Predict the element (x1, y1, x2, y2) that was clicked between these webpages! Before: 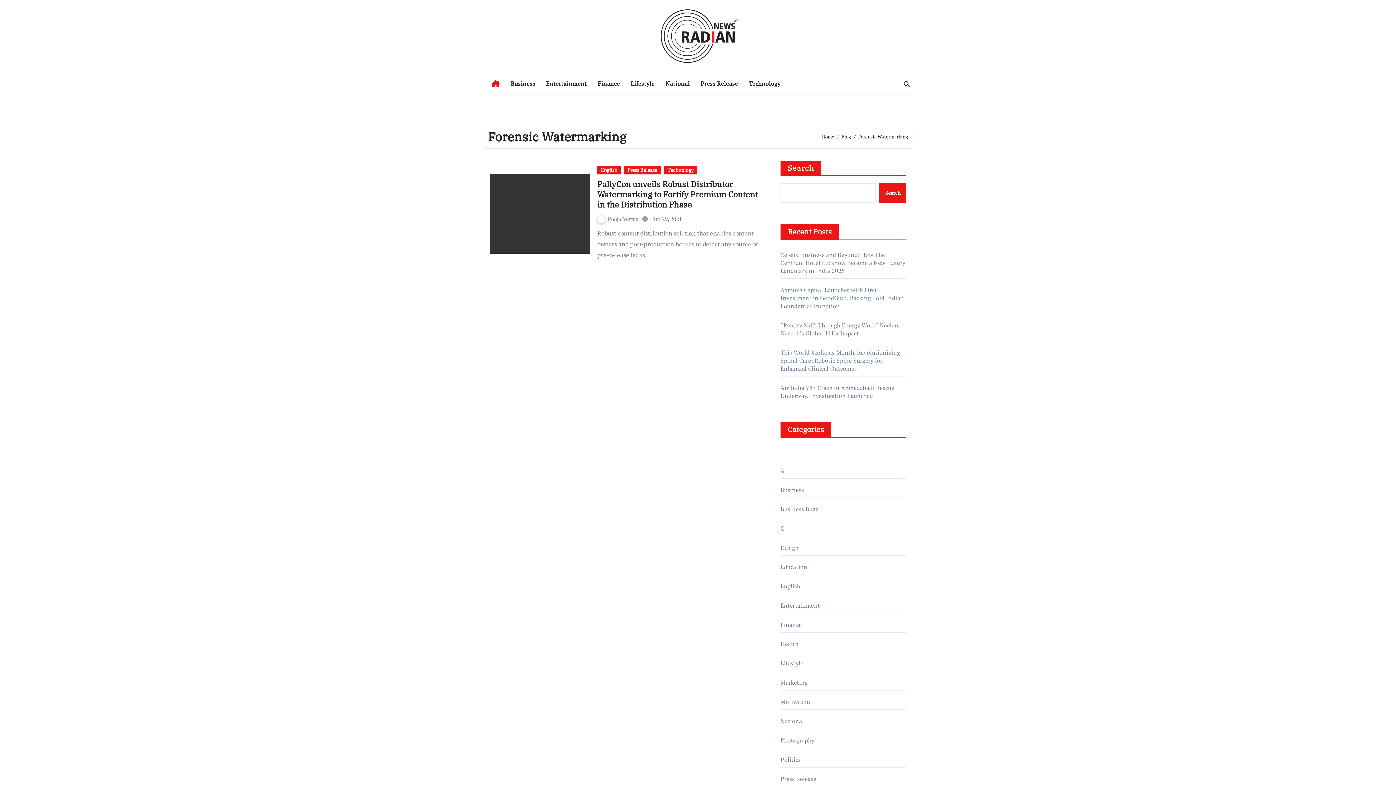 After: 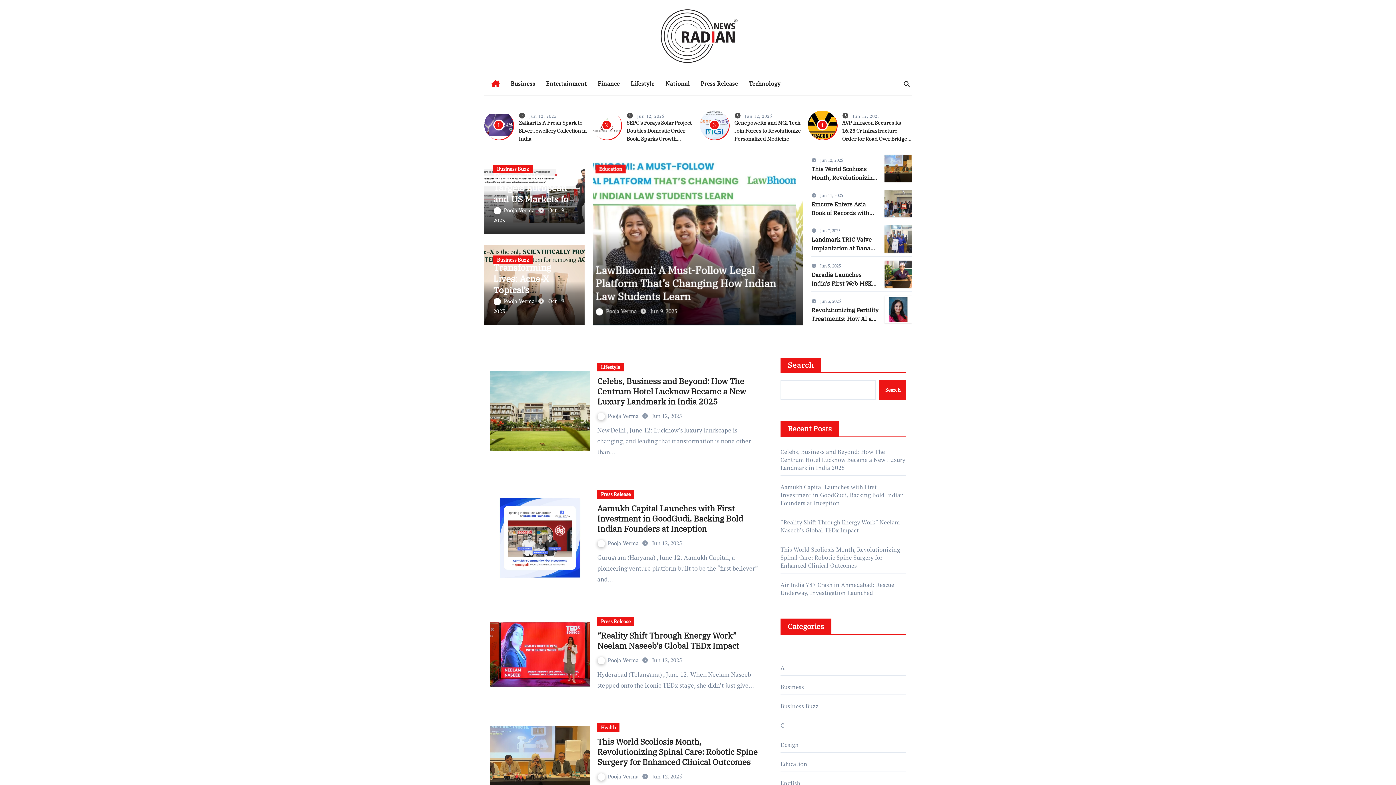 Action: bbox: (486, 75, 505, 92)